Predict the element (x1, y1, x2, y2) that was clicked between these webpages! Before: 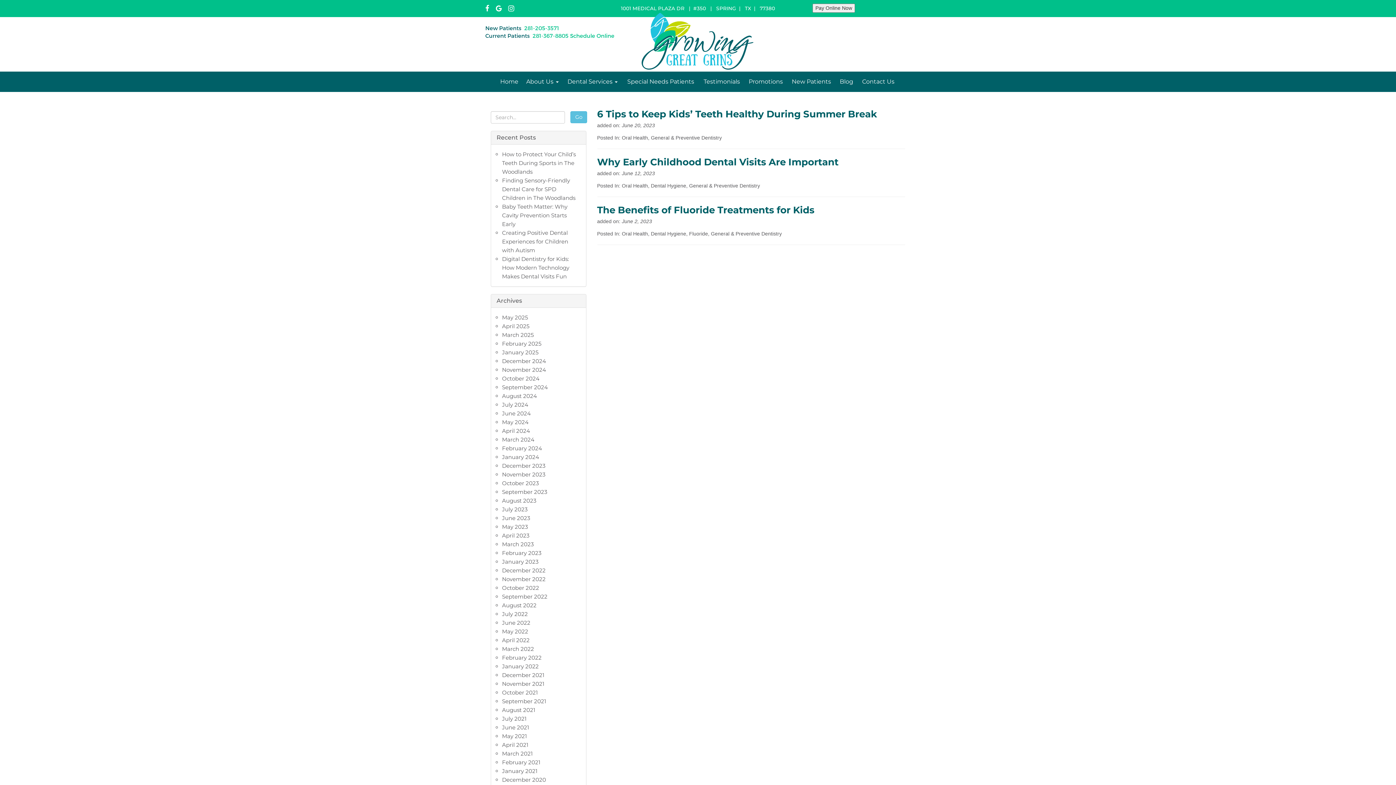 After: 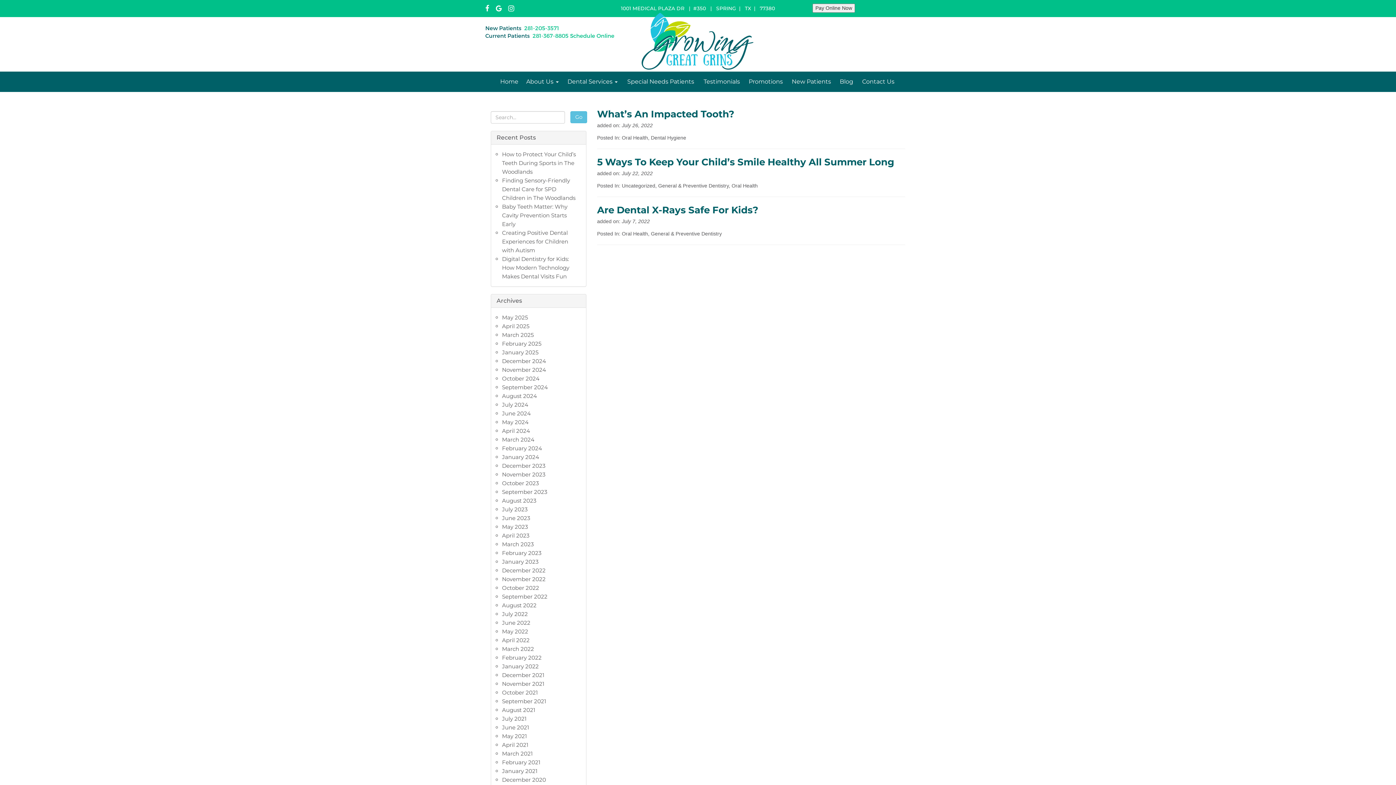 Action: bbox: (502, 610, 528, 617) label: July 2022